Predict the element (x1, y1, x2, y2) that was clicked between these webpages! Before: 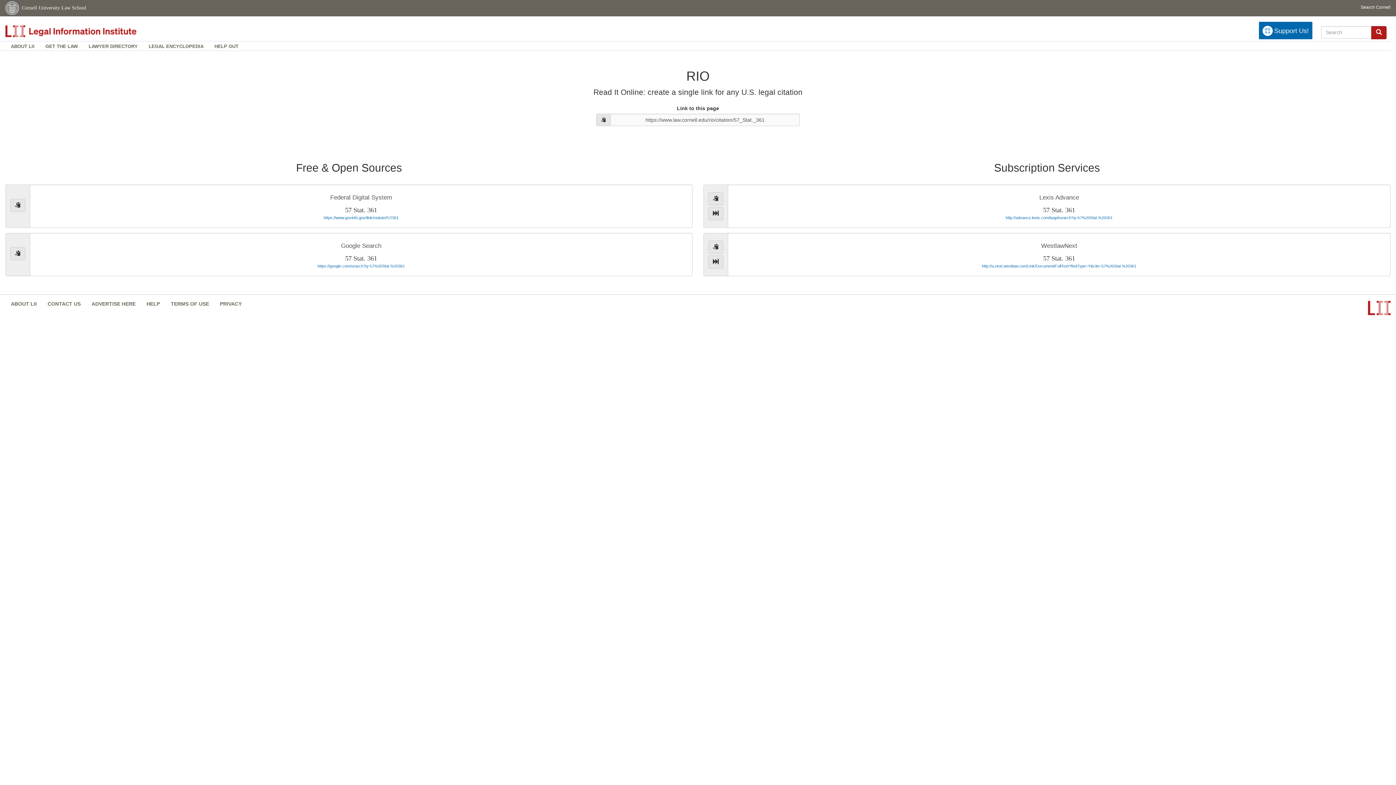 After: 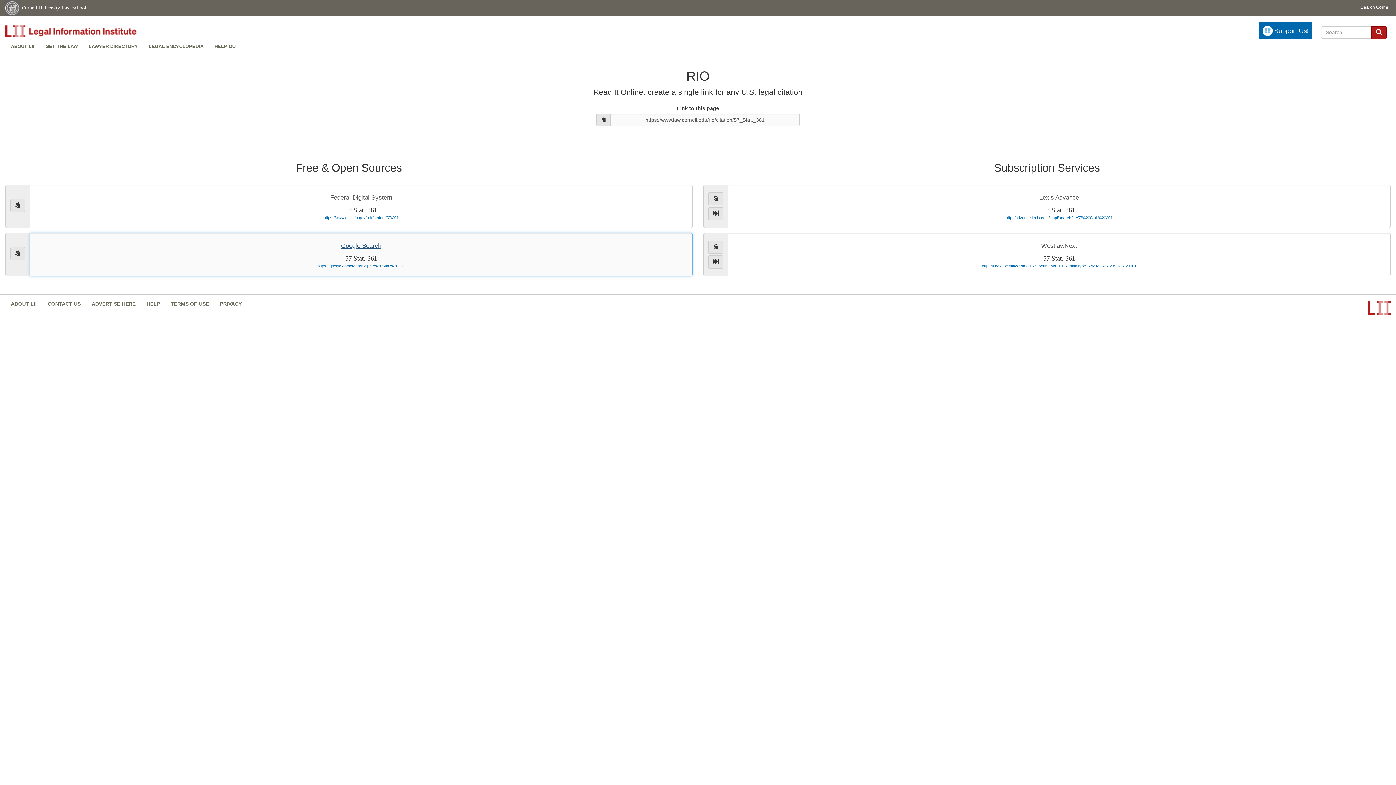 Action: label: Google Search

57 Stat. 361

https://google.com/search?q=57%20Stat.%20361 bbox: (29, 233, 692, 276)